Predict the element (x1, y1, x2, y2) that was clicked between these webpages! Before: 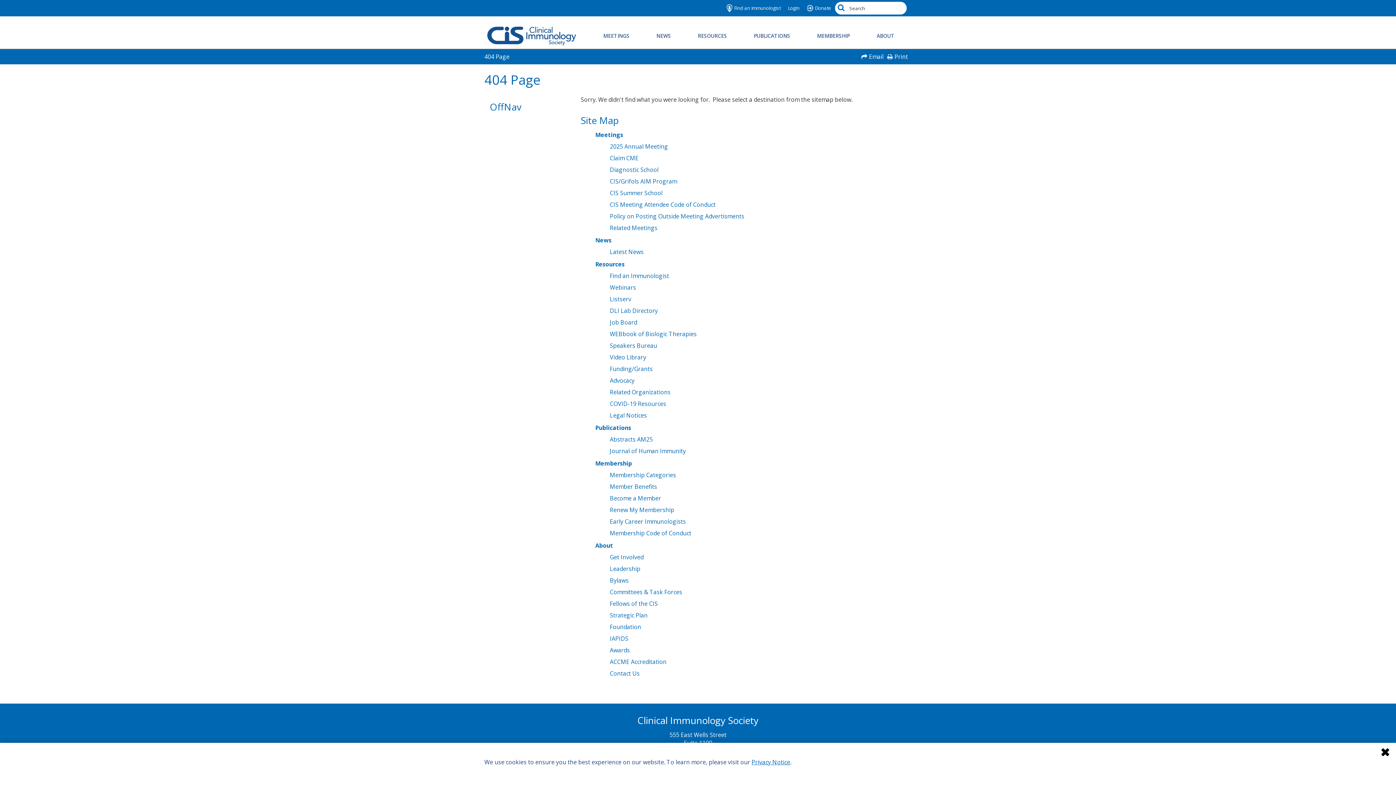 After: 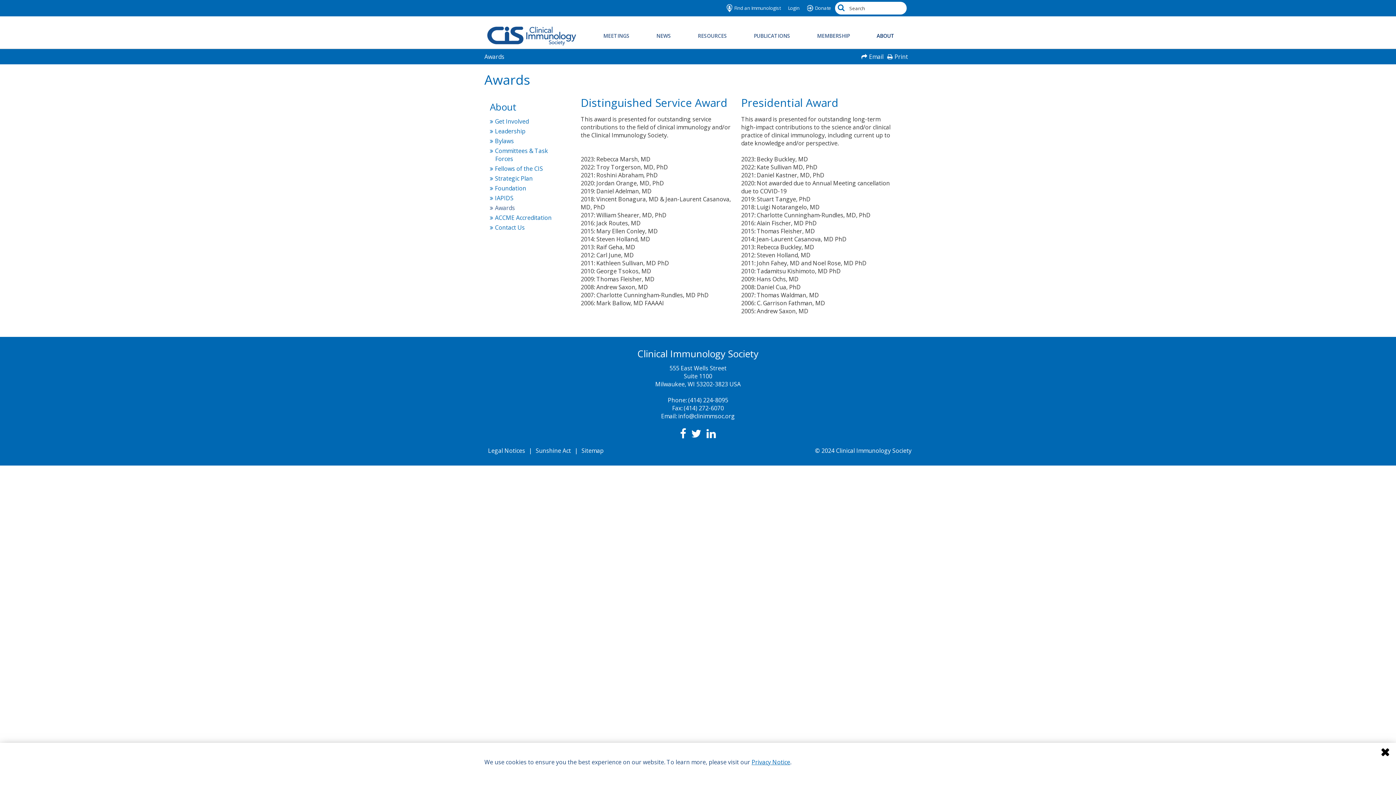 Action: bbox: (609, 646, 629, 654) label: Awards